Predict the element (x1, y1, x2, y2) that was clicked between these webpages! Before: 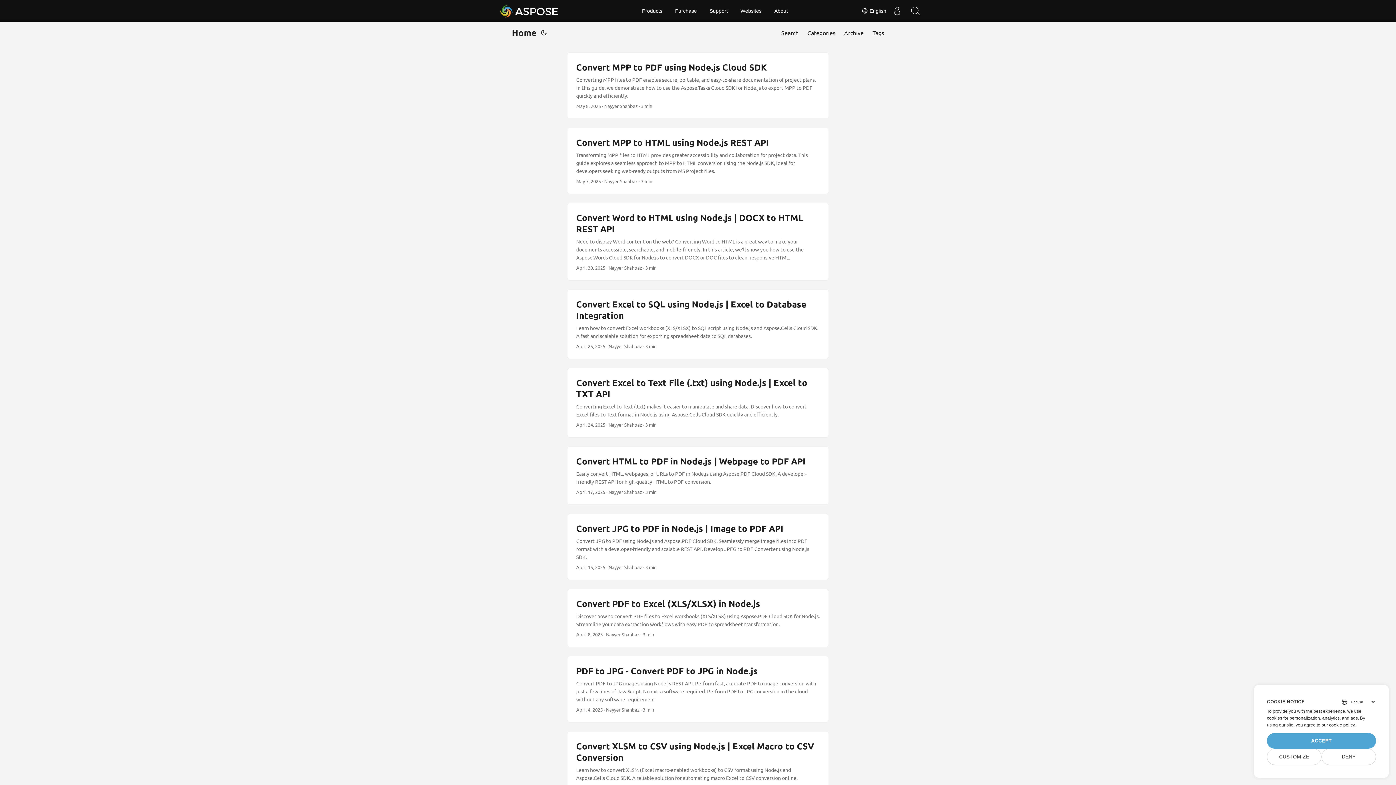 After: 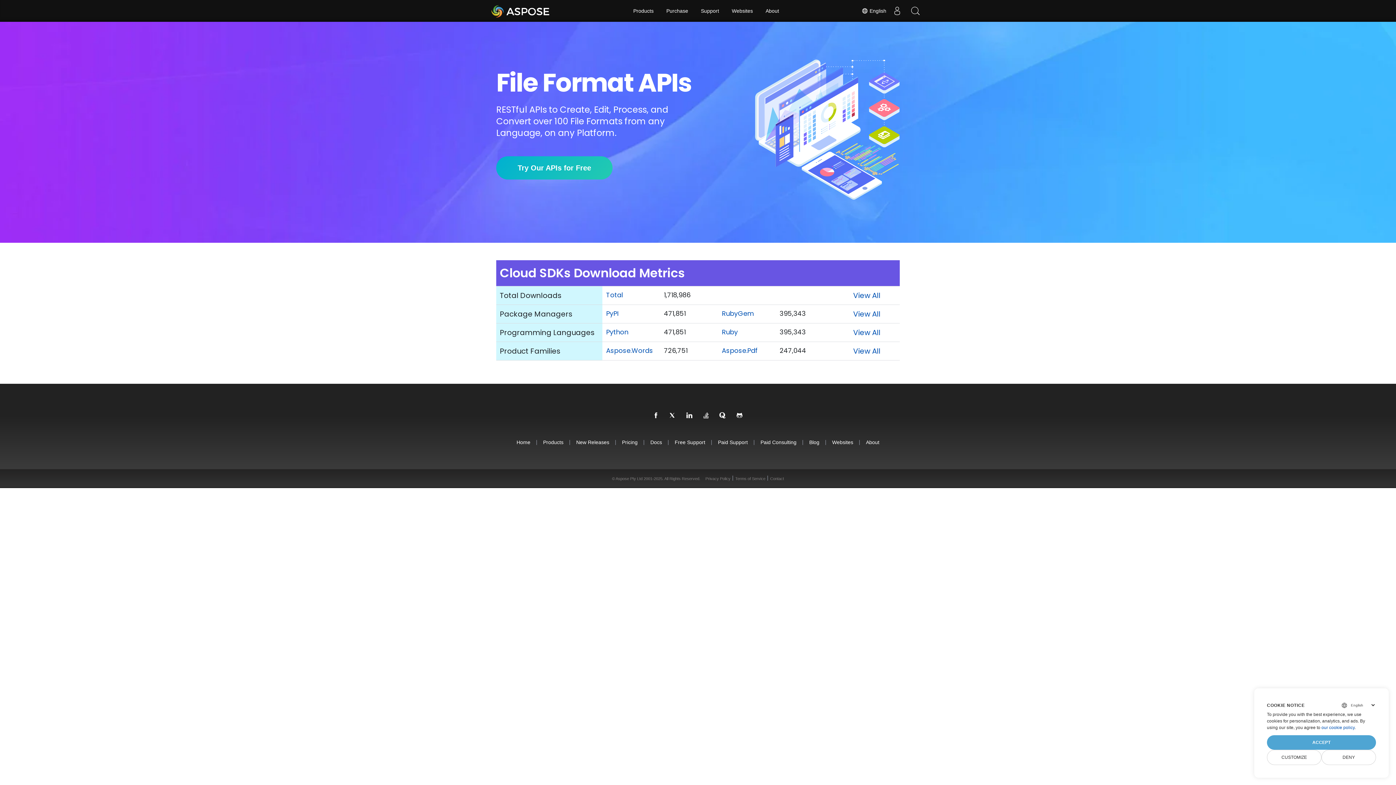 Action: label: Aspose bbox: (499, 1, 559, 20)